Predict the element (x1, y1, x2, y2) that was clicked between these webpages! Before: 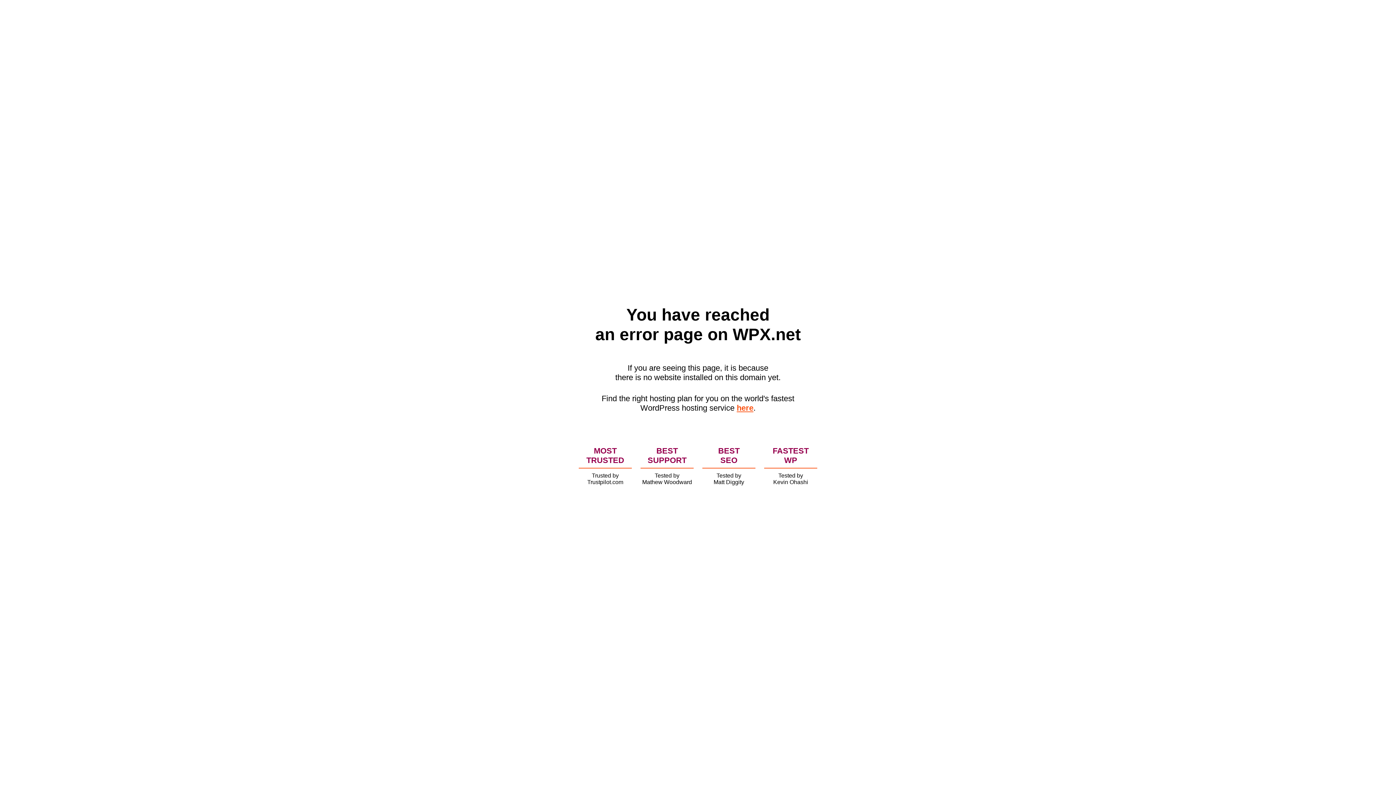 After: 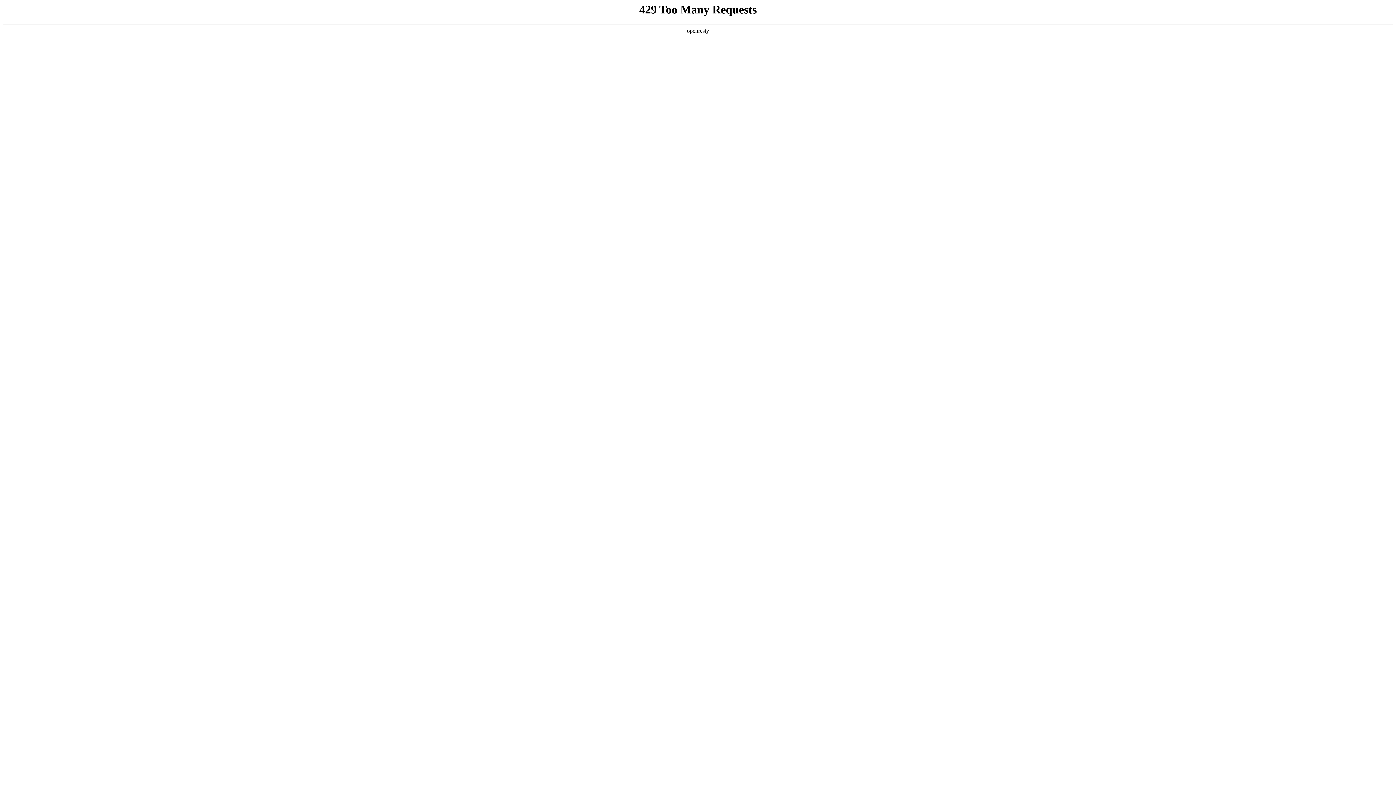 Action: label: here bbox: (736, 403, 753, 412)